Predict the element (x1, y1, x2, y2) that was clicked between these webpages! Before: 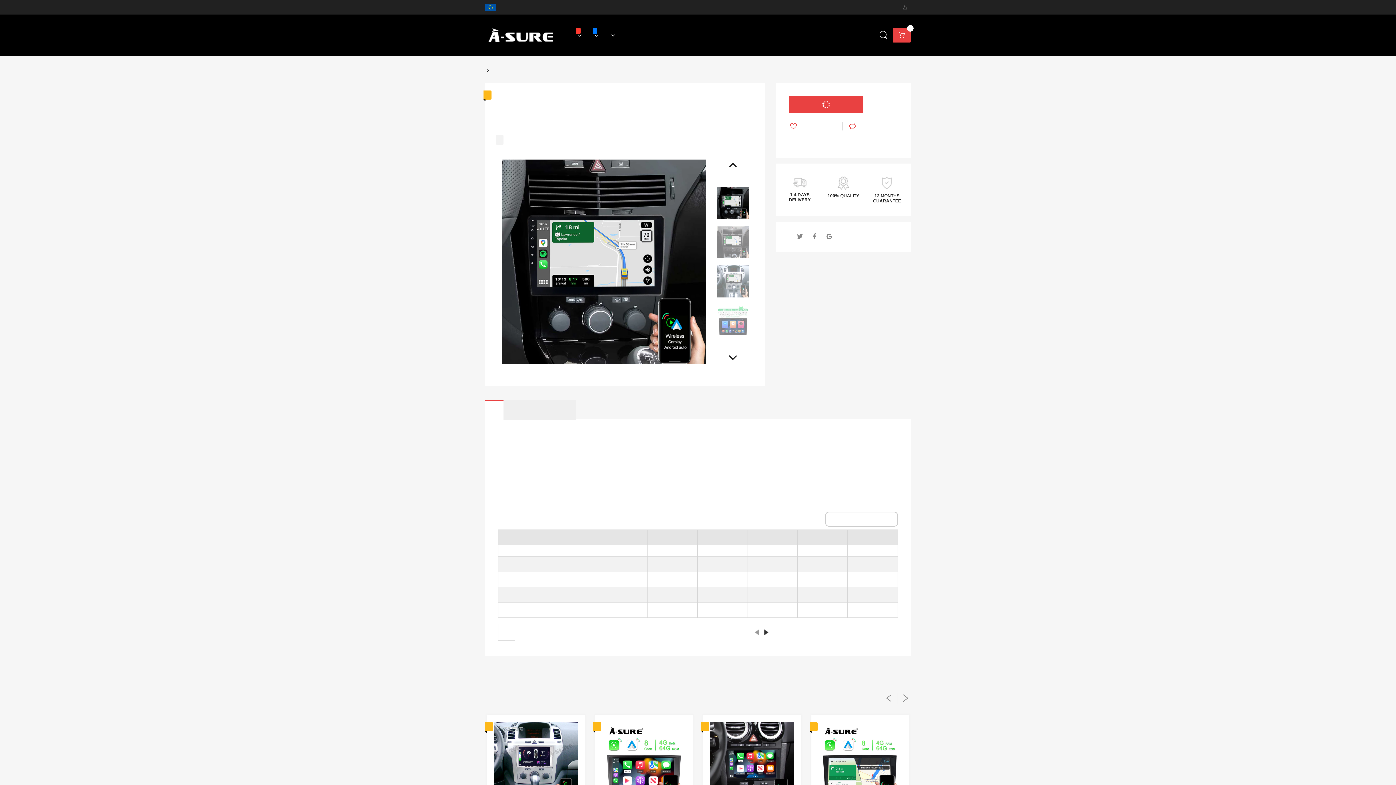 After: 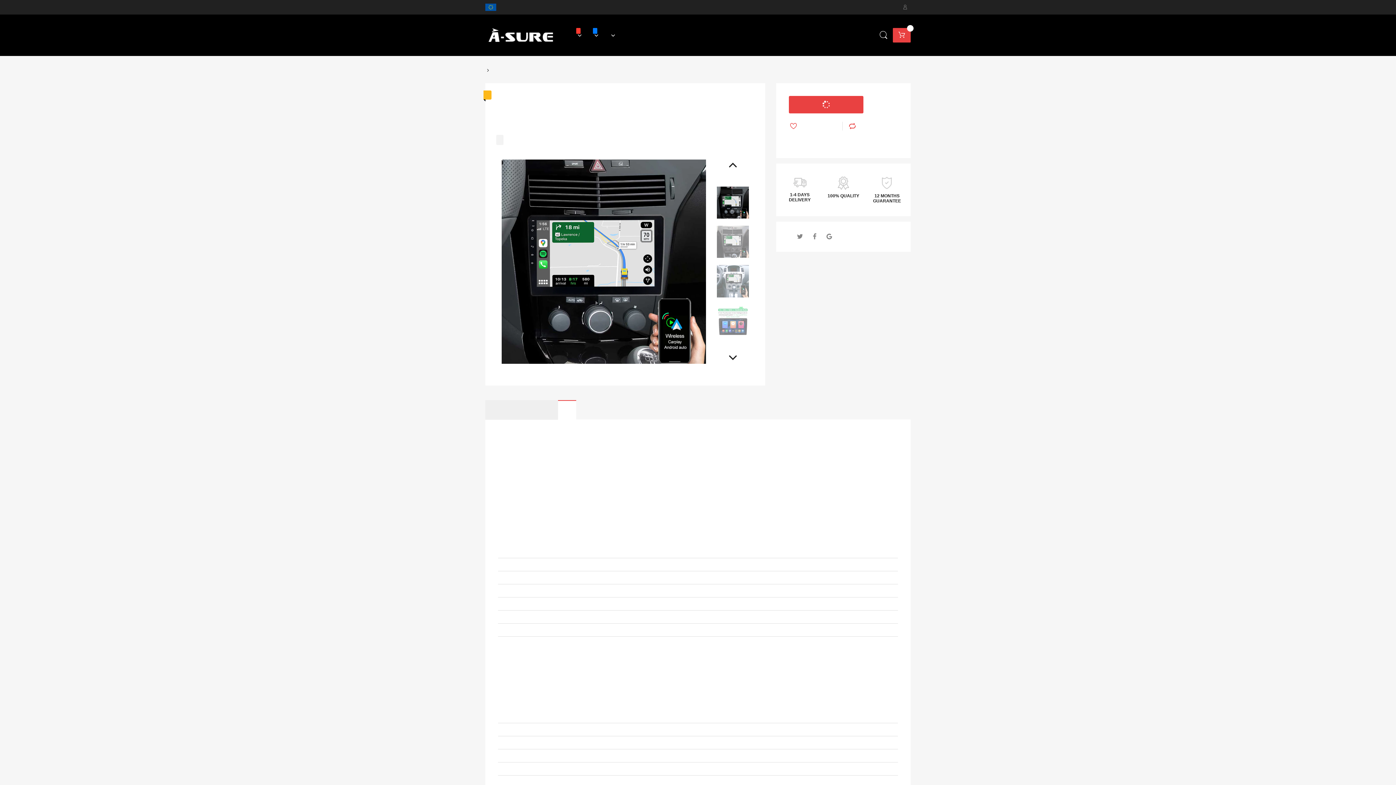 Action: bbox: (558, 400, 576, 419) label: SHIPPING